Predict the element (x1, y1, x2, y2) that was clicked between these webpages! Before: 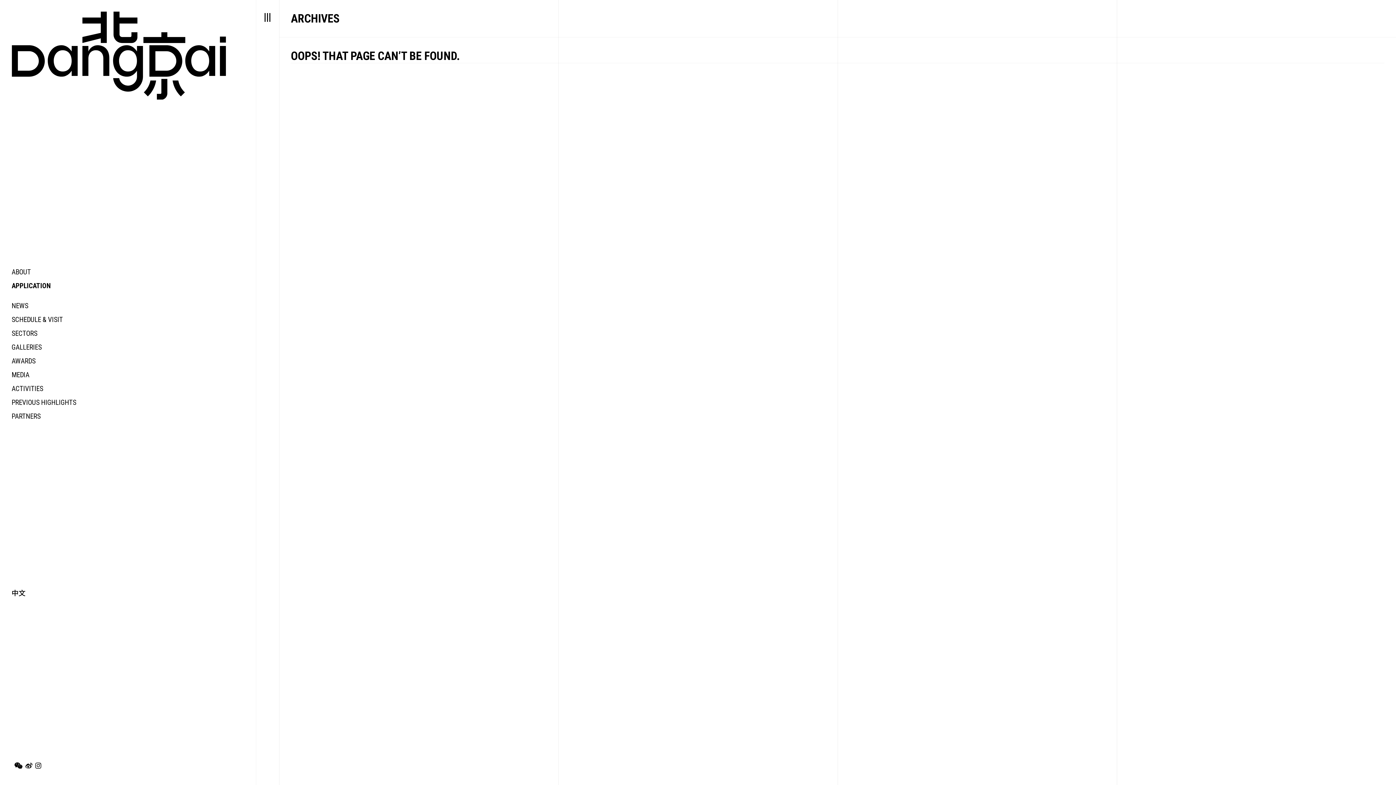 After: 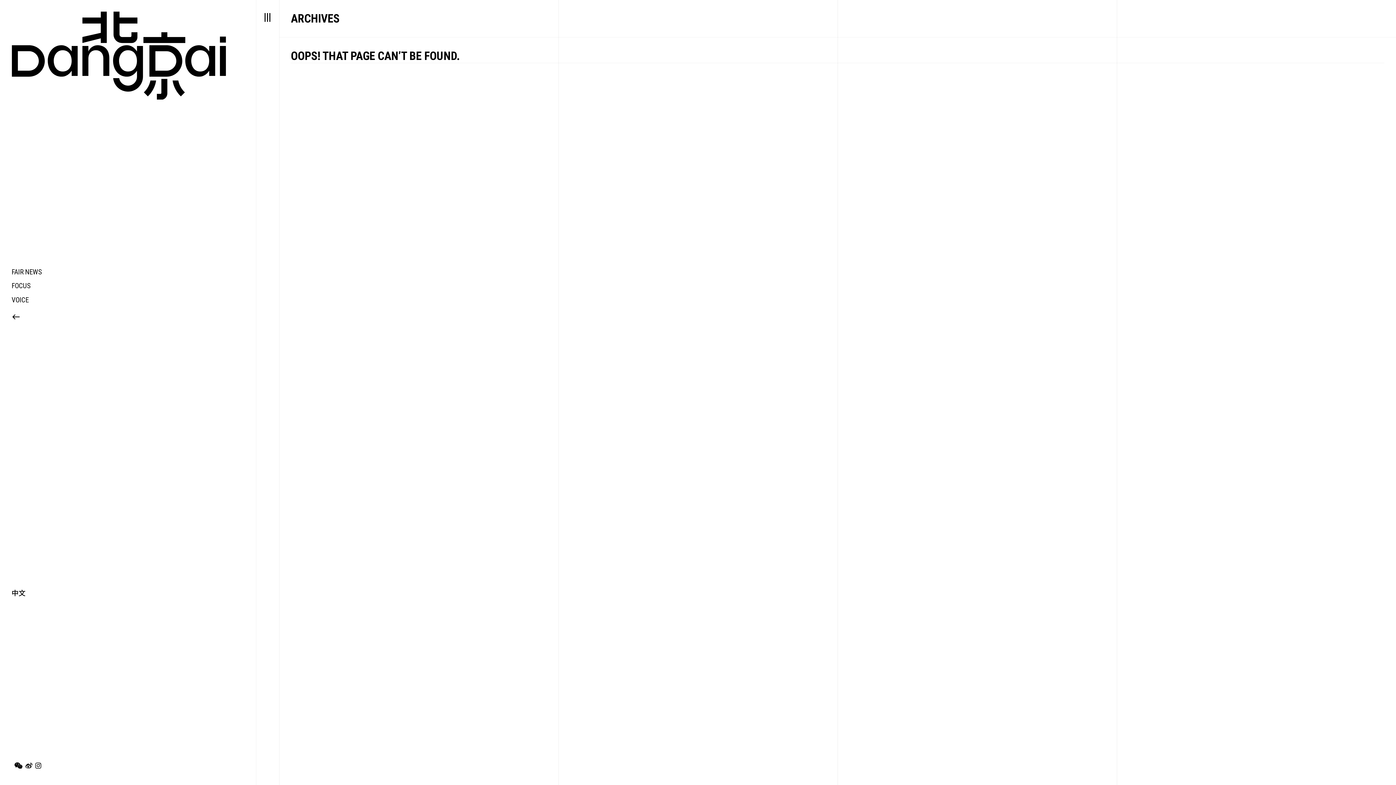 Action: bbox: (11, 301, 28, 310) label: NEWS